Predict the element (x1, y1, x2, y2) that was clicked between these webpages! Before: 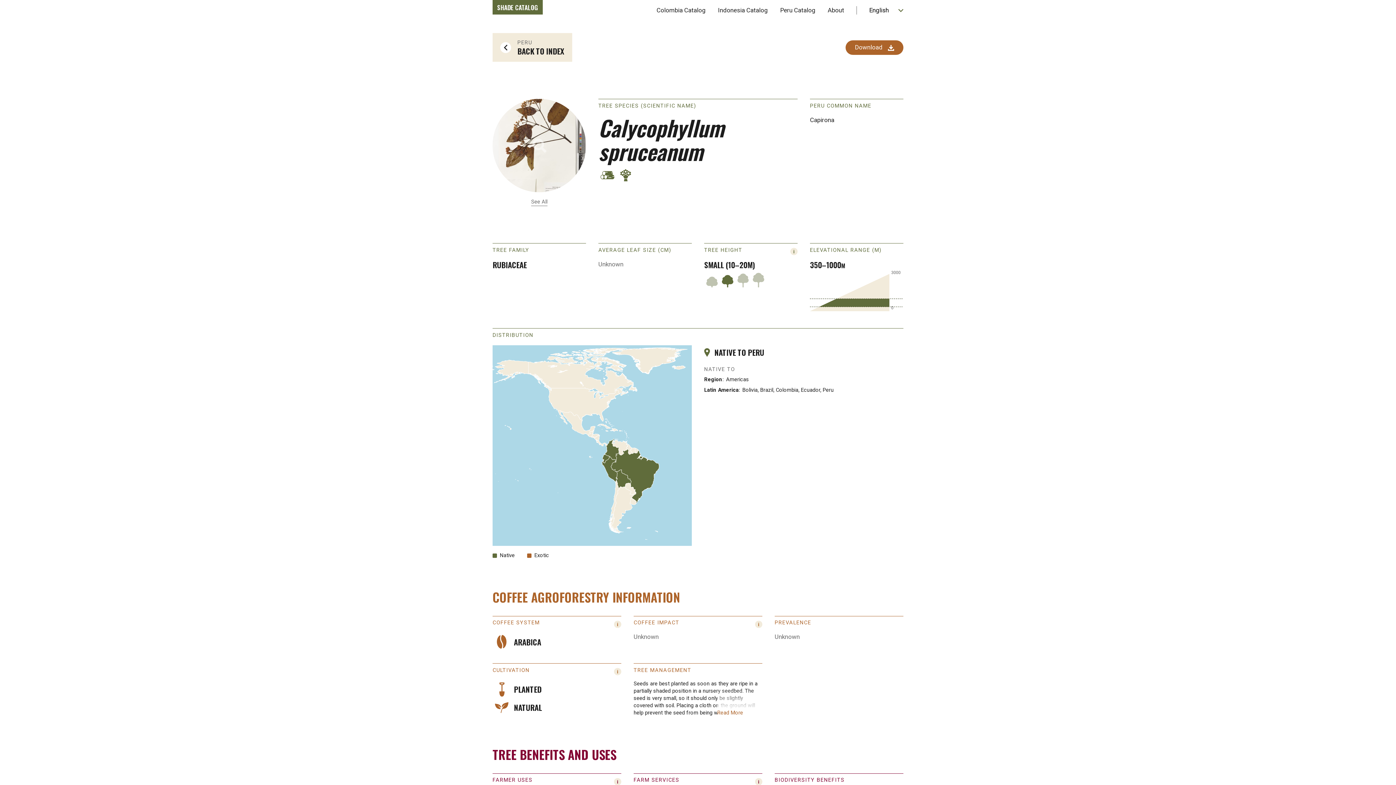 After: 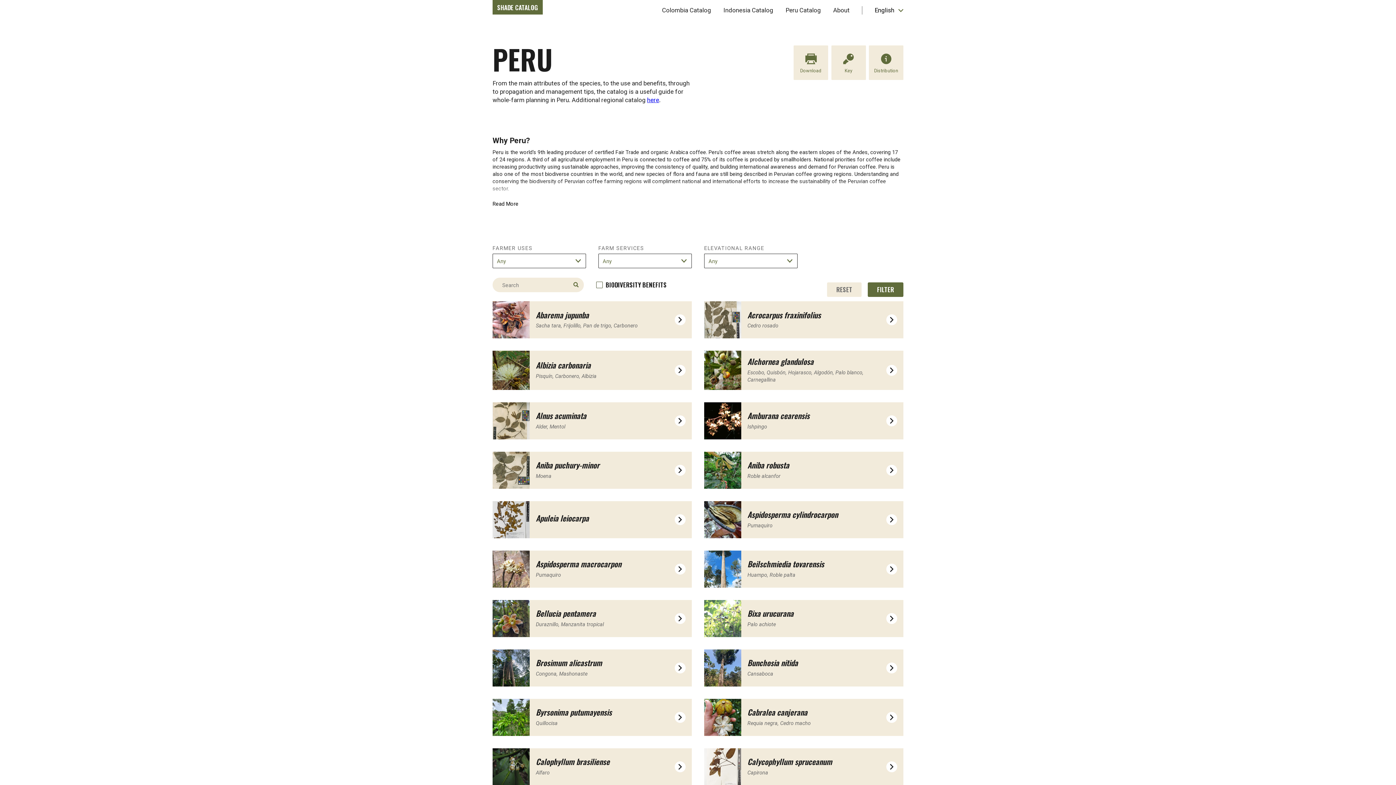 Action: bbox: (780, 6, 815, 13) label: Peru Catalog